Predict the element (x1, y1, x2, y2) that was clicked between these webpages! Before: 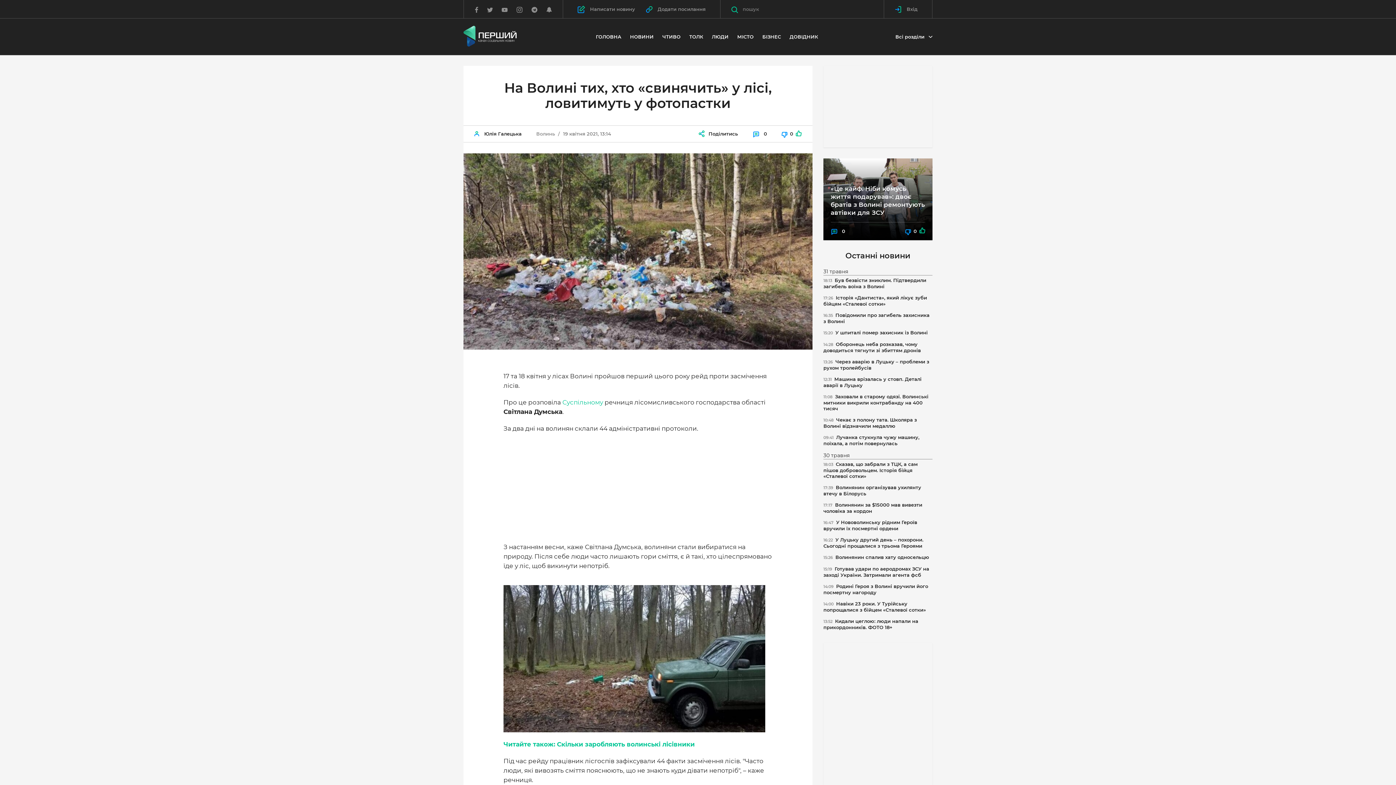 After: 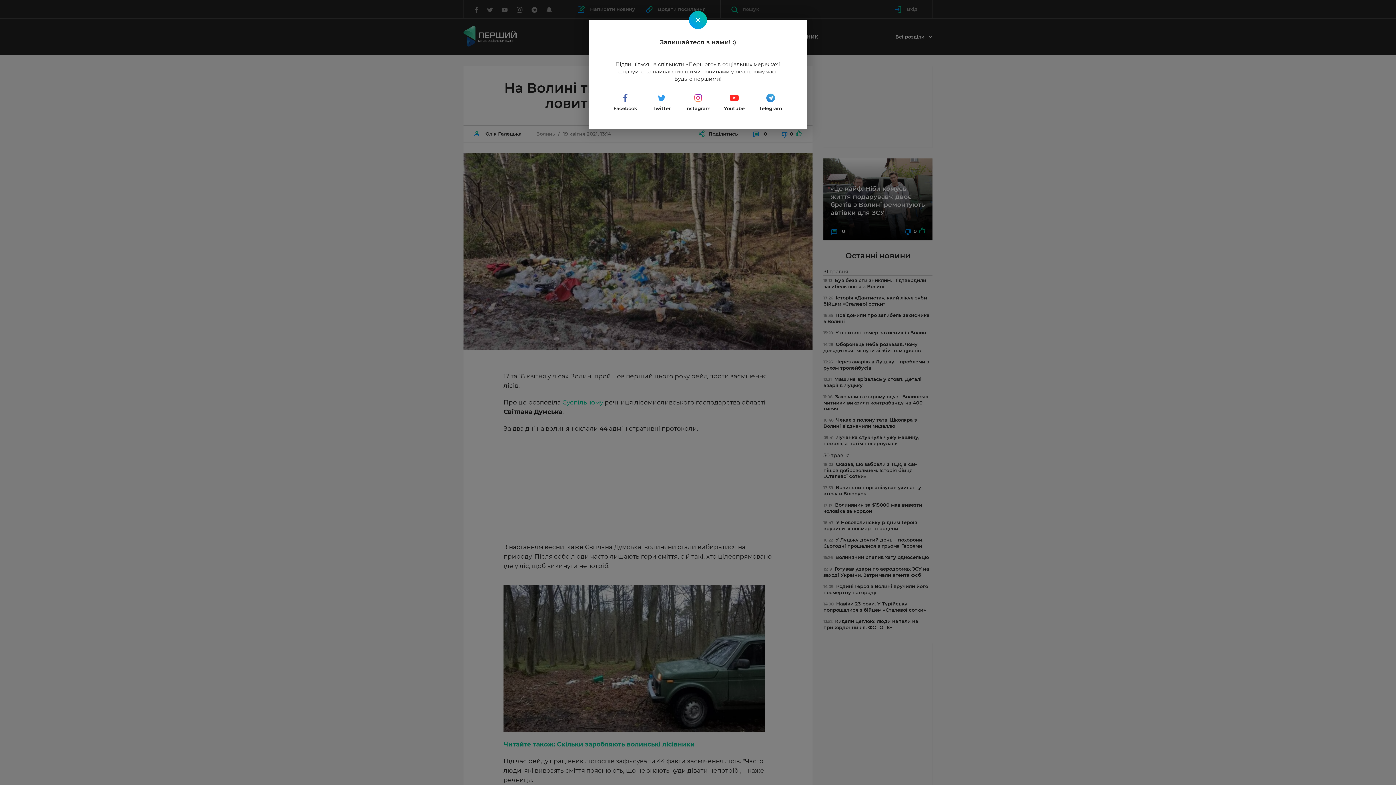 Action: bbox: (470, 0, 482, 18)